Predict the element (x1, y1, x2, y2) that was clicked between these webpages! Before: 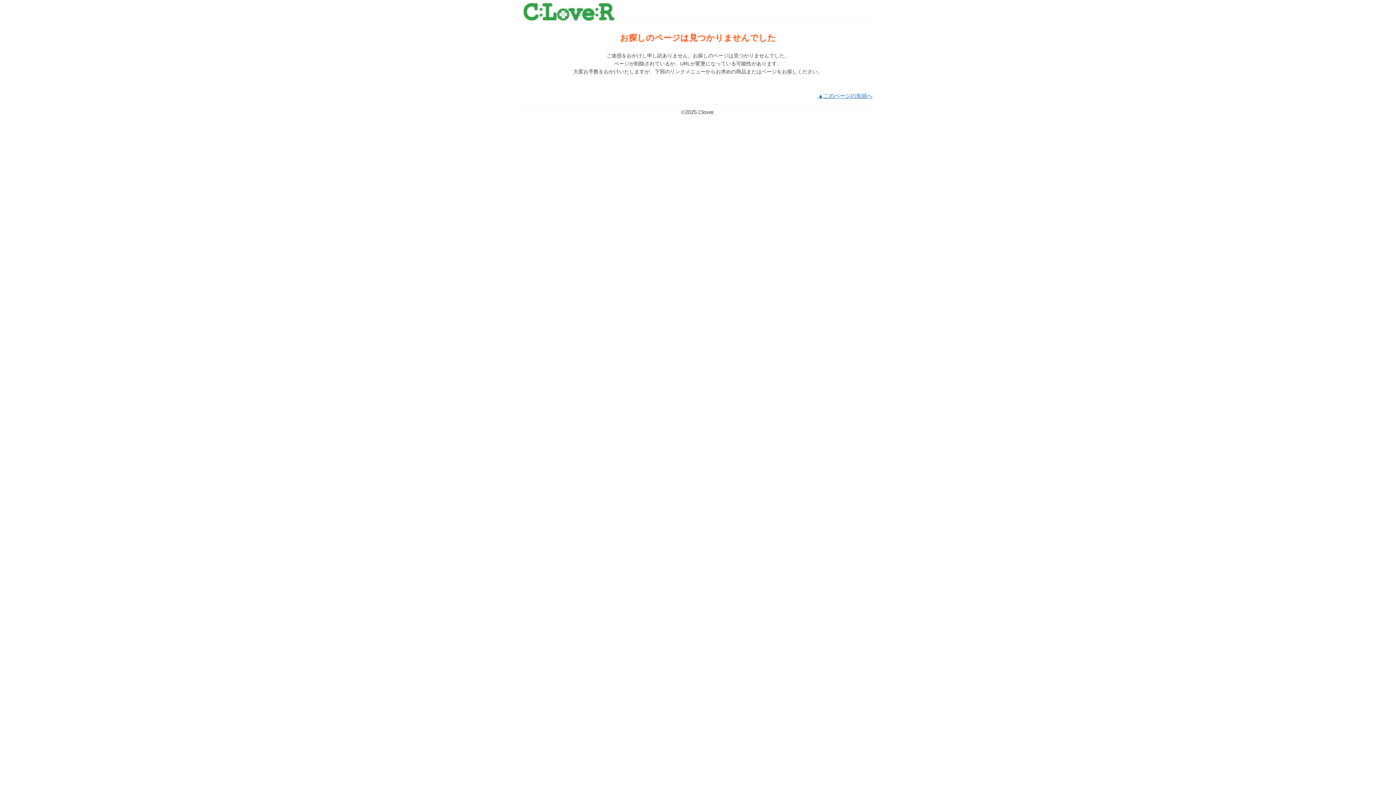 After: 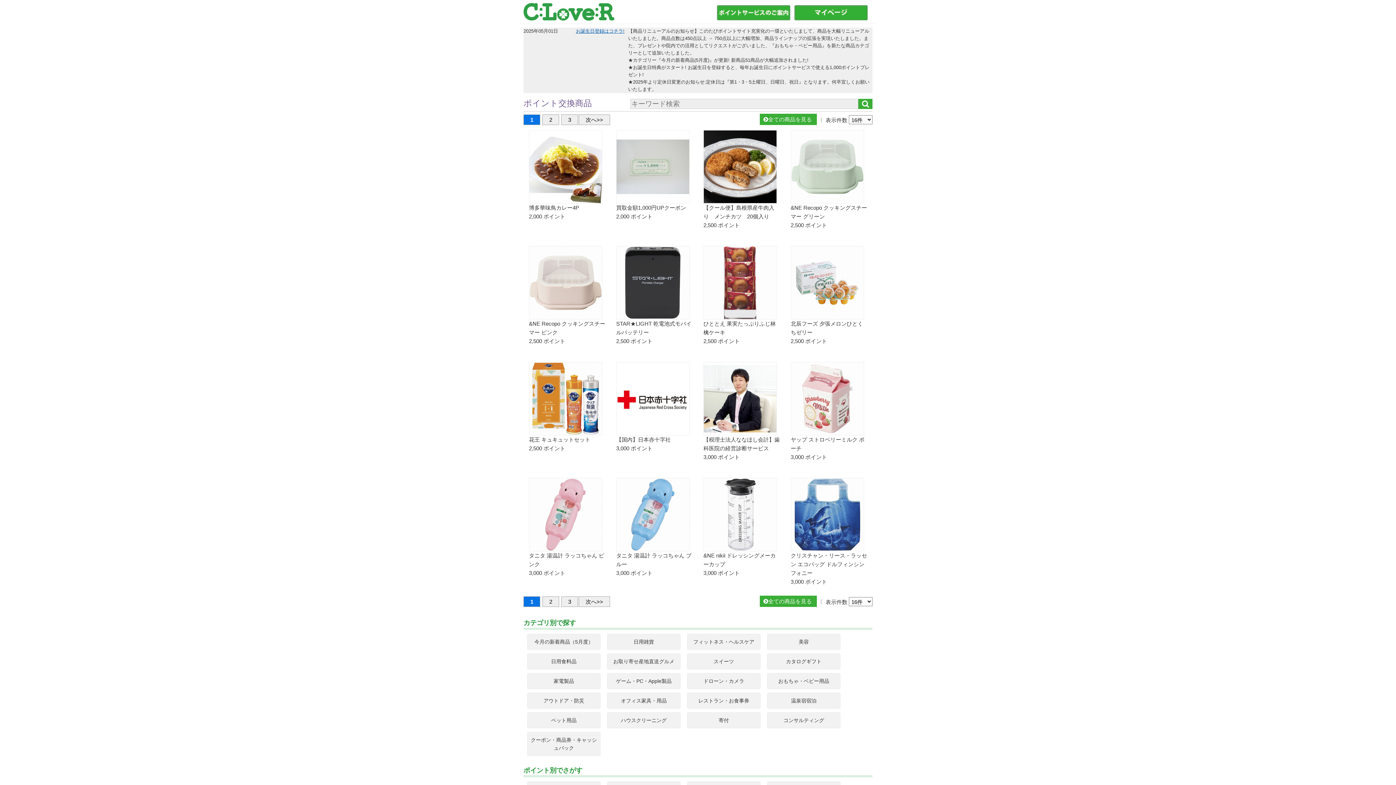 Action: bbox: (523, 13, 614, 19)